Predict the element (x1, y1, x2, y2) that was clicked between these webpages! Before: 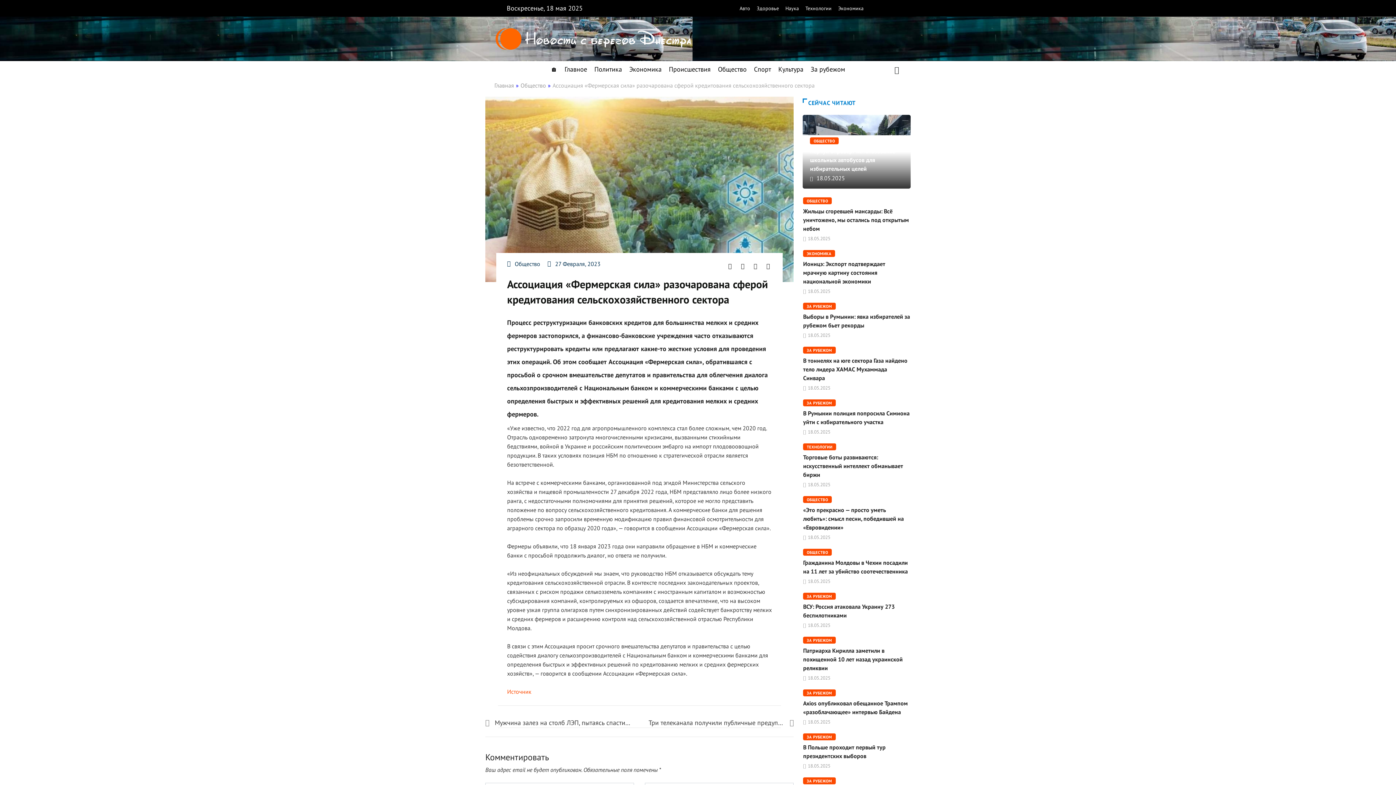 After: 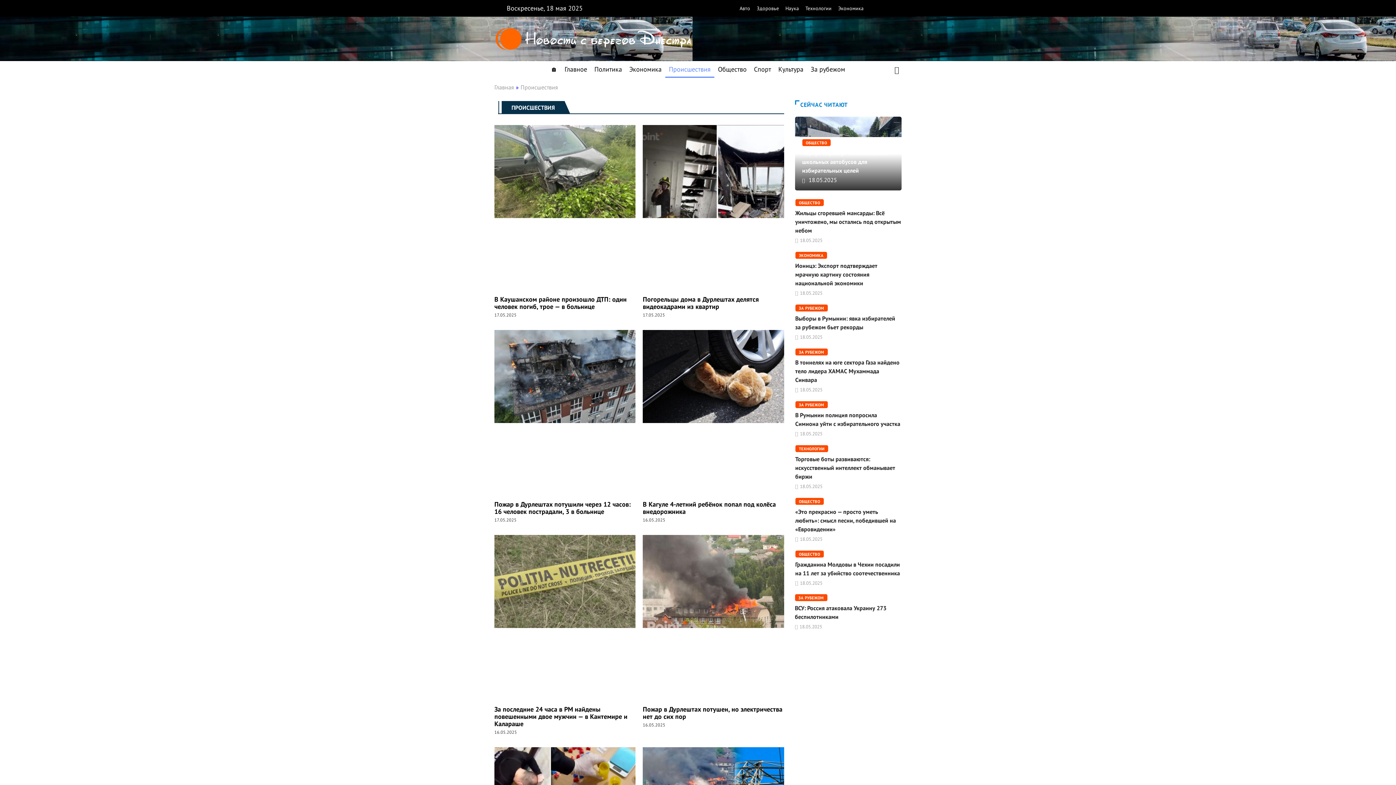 Action: label: Происшествия bbox: (665, 60, 714, 77)